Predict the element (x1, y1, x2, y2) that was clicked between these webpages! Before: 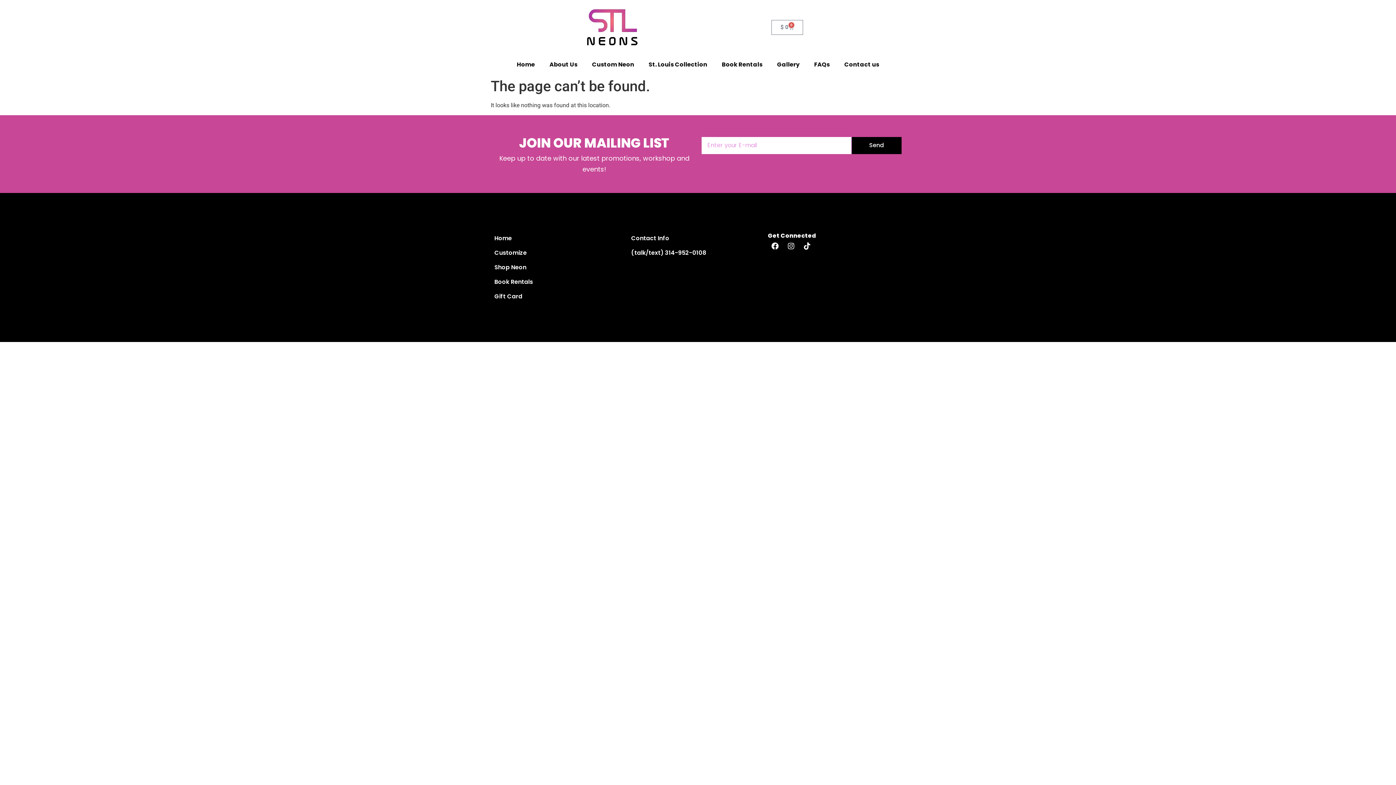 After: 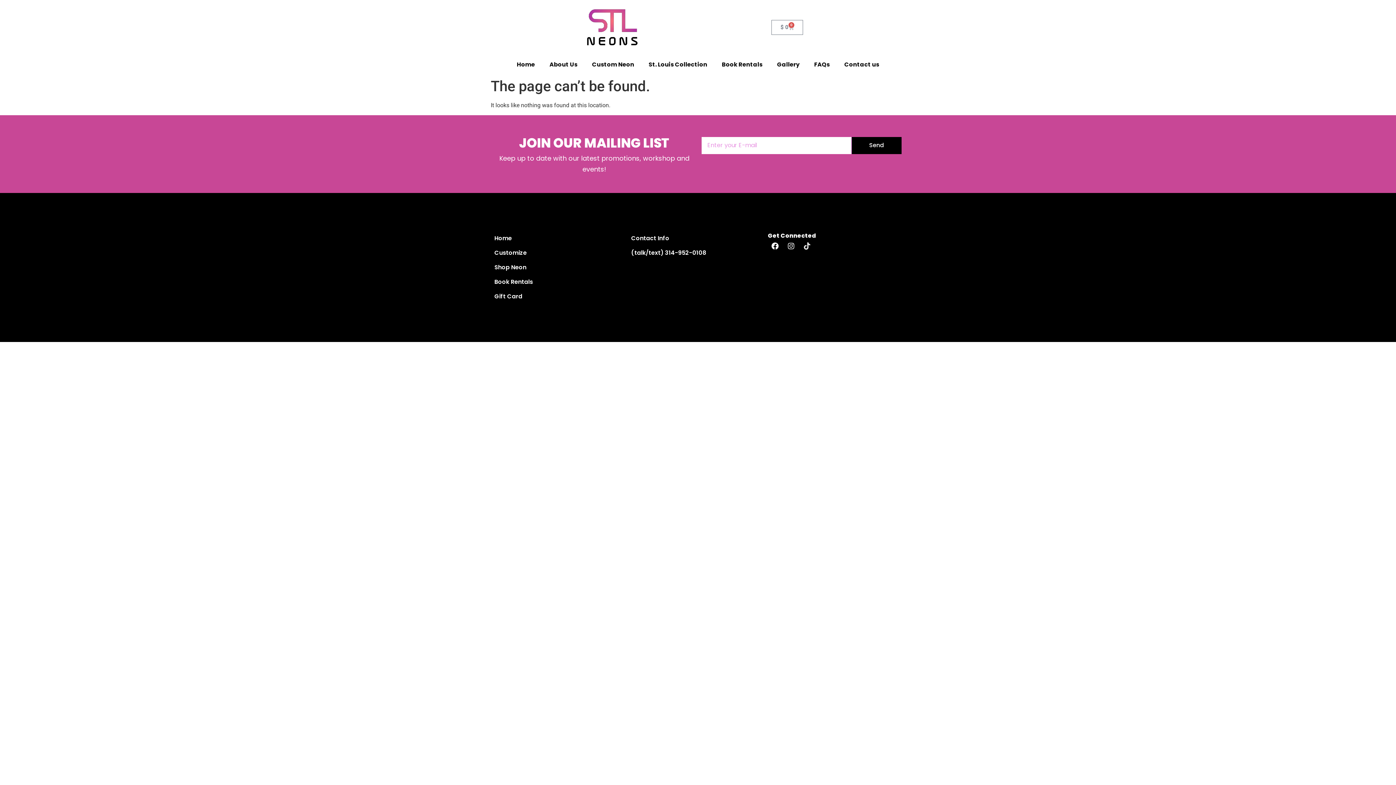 Action: label: Tiktok bbox: (800, 238, 814, 253)